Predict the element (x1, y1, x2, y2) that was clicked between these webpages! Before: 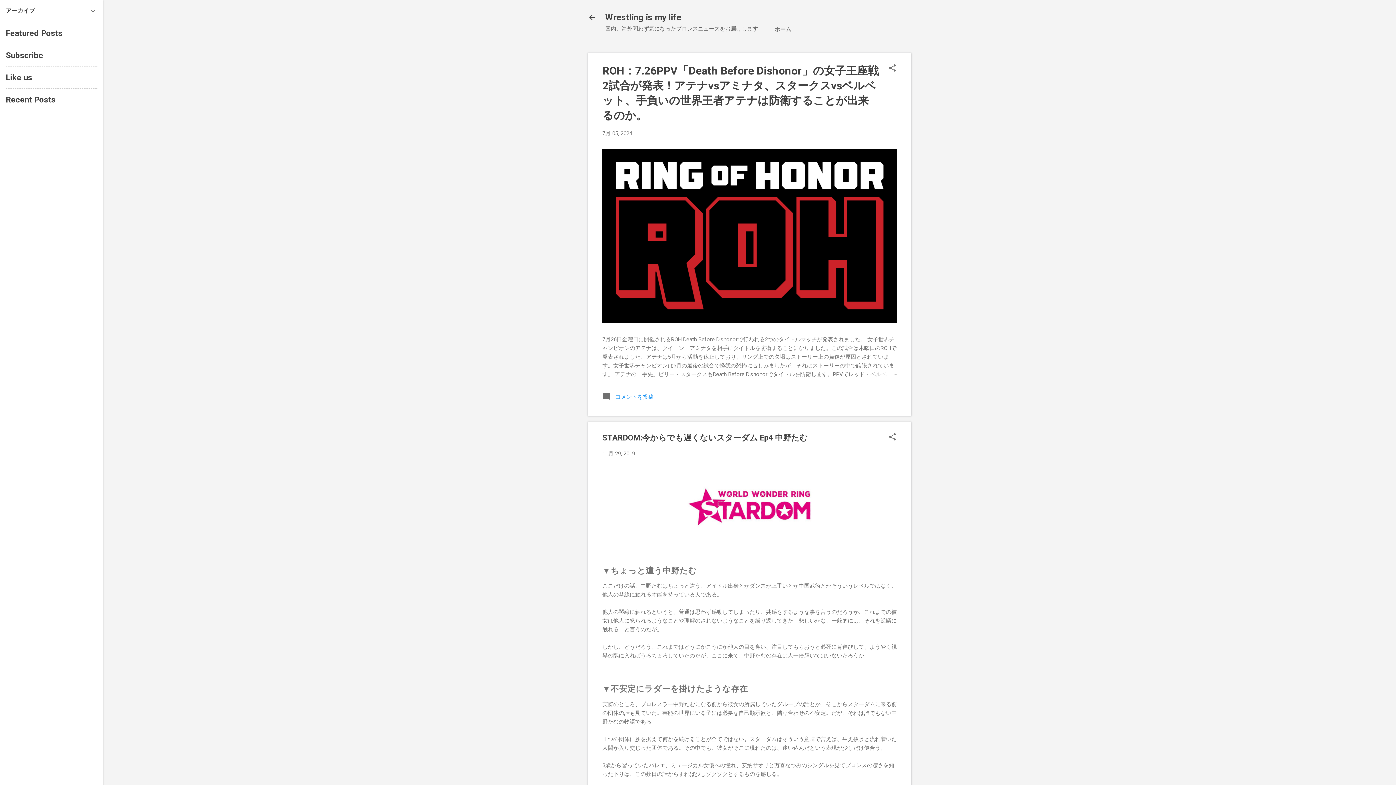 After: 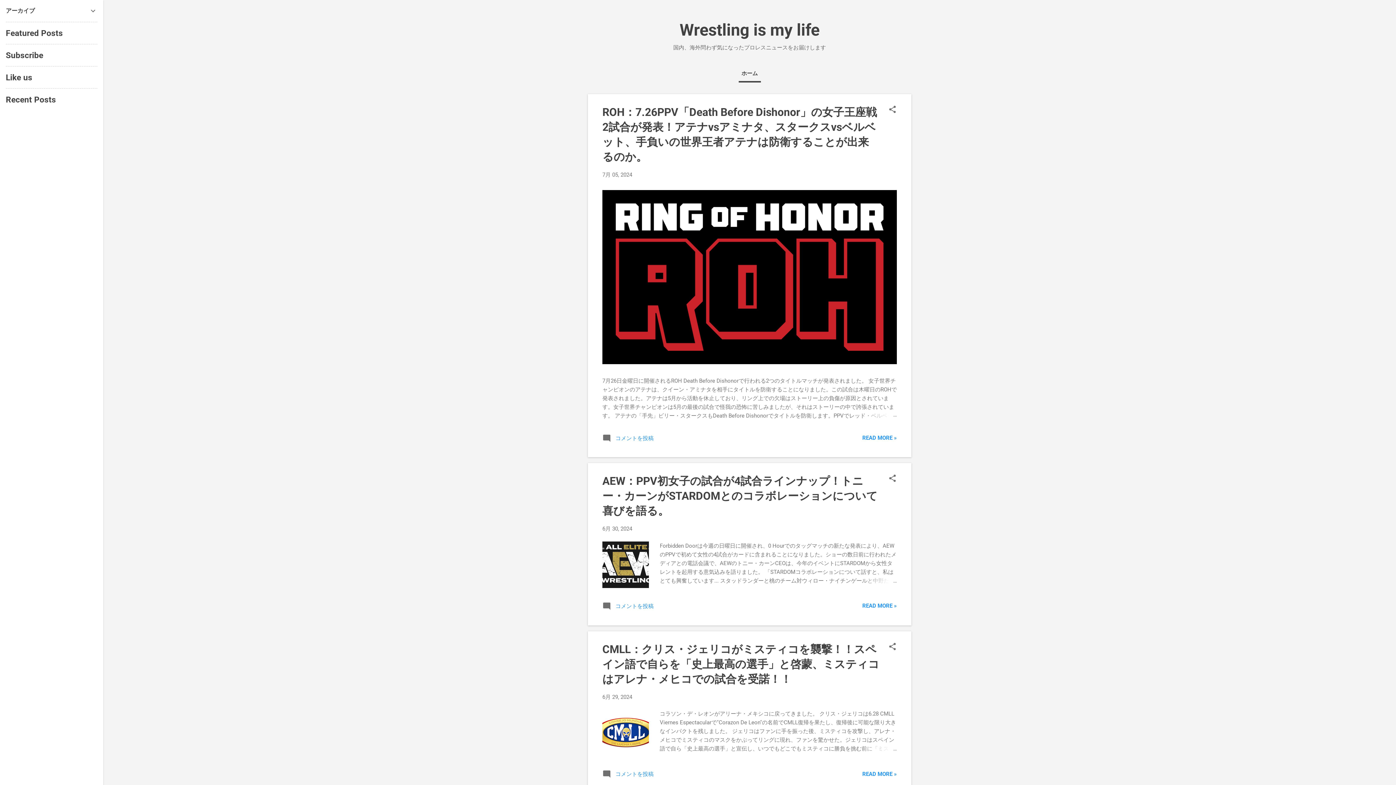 Action: label: ホーム bbox: (772, 21, 794, 37)